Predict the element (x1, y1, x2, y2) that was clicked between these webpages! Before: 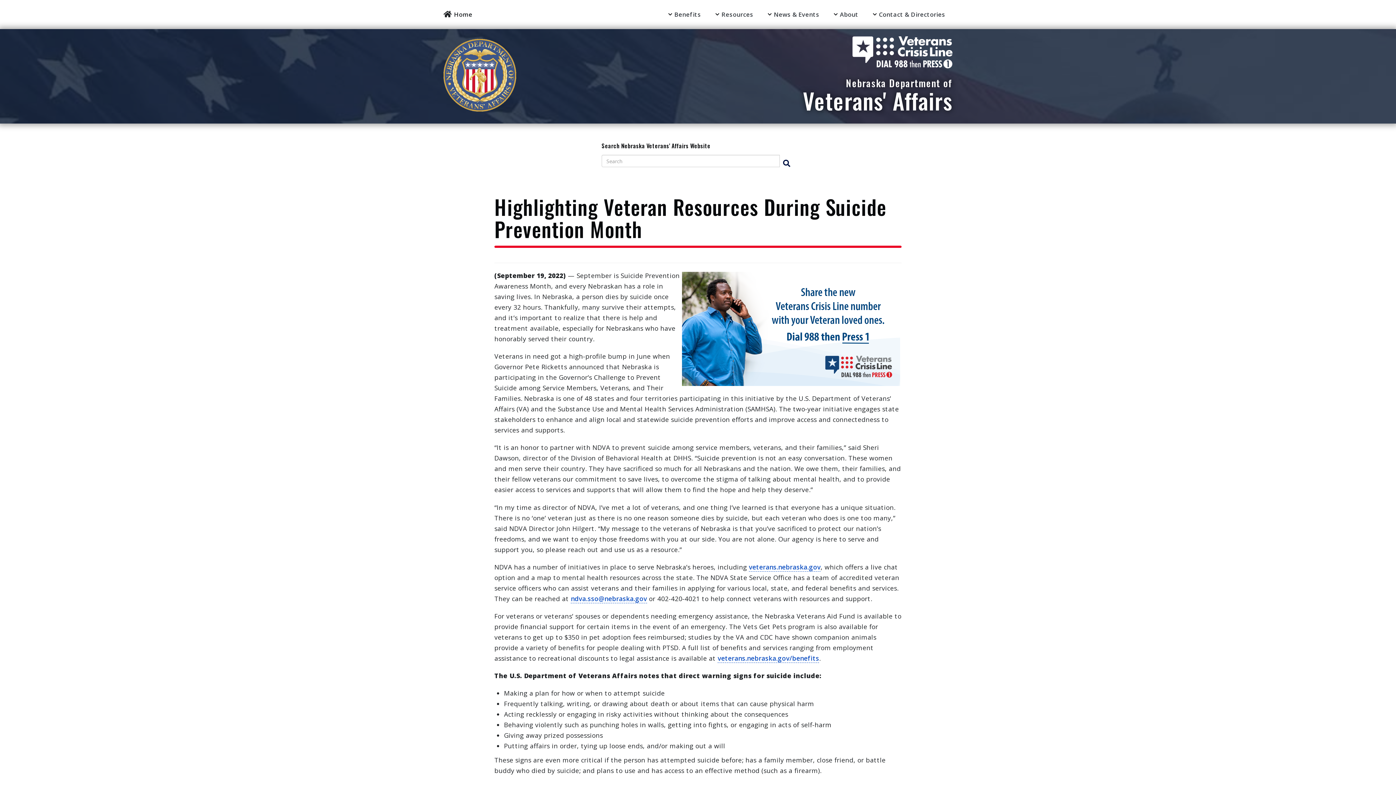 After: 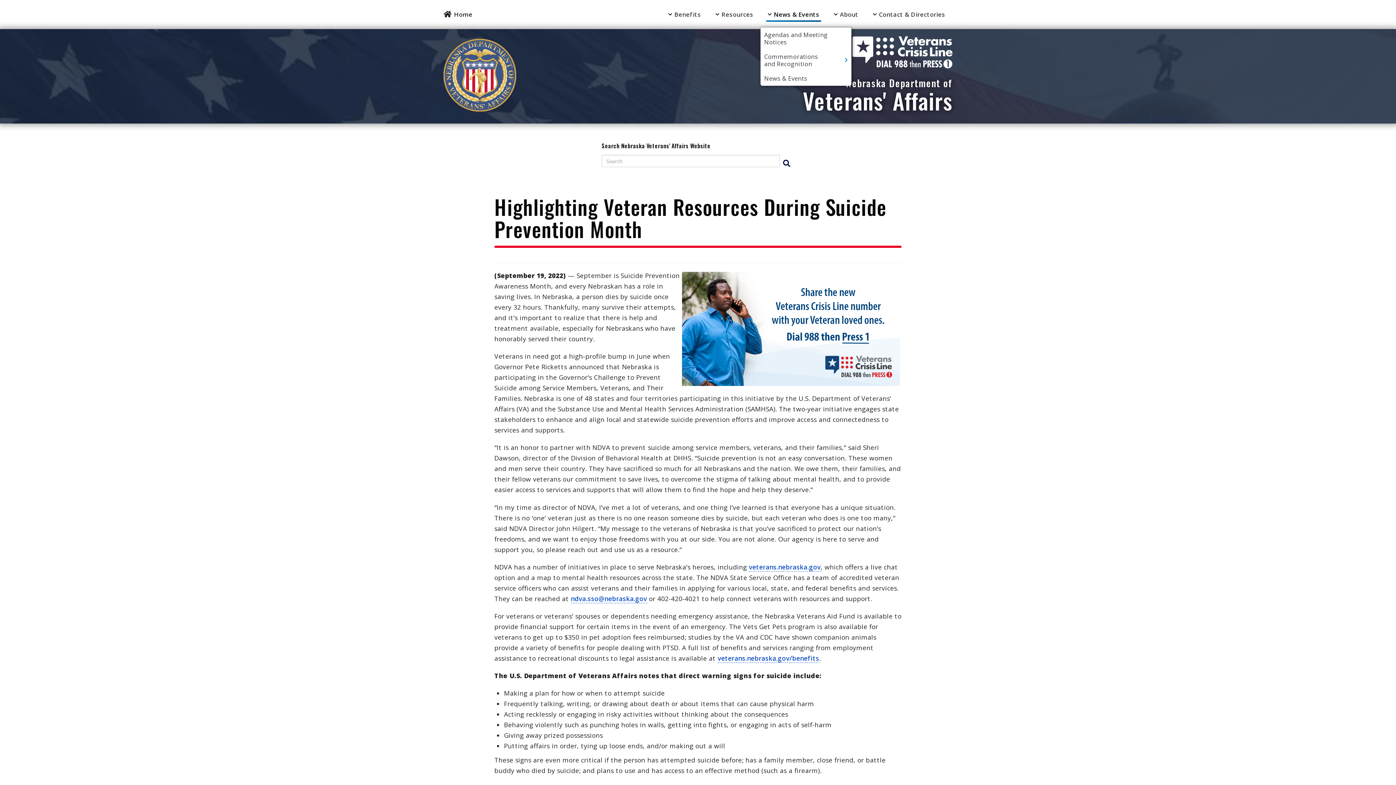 Action: label: News & Events bbox: (766, 7, 821, 21)